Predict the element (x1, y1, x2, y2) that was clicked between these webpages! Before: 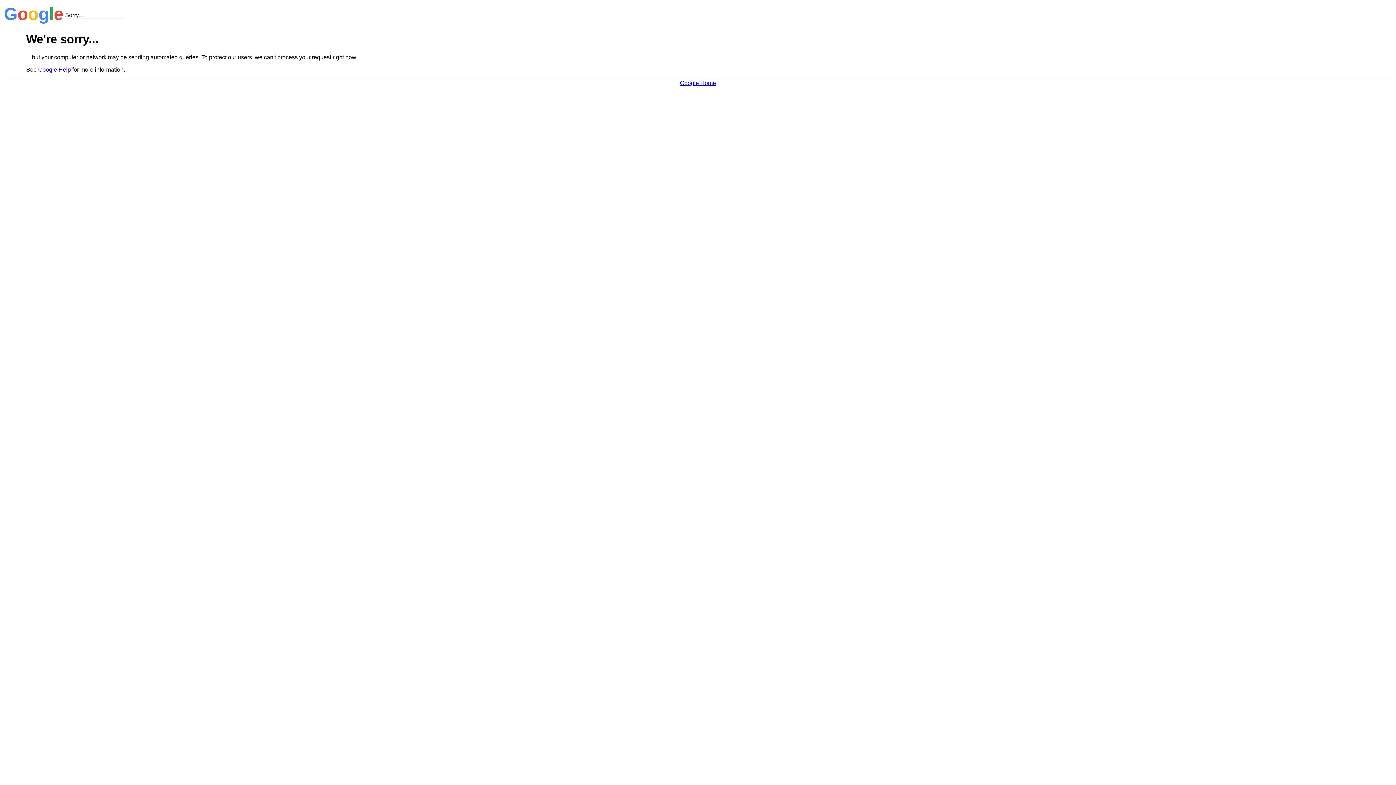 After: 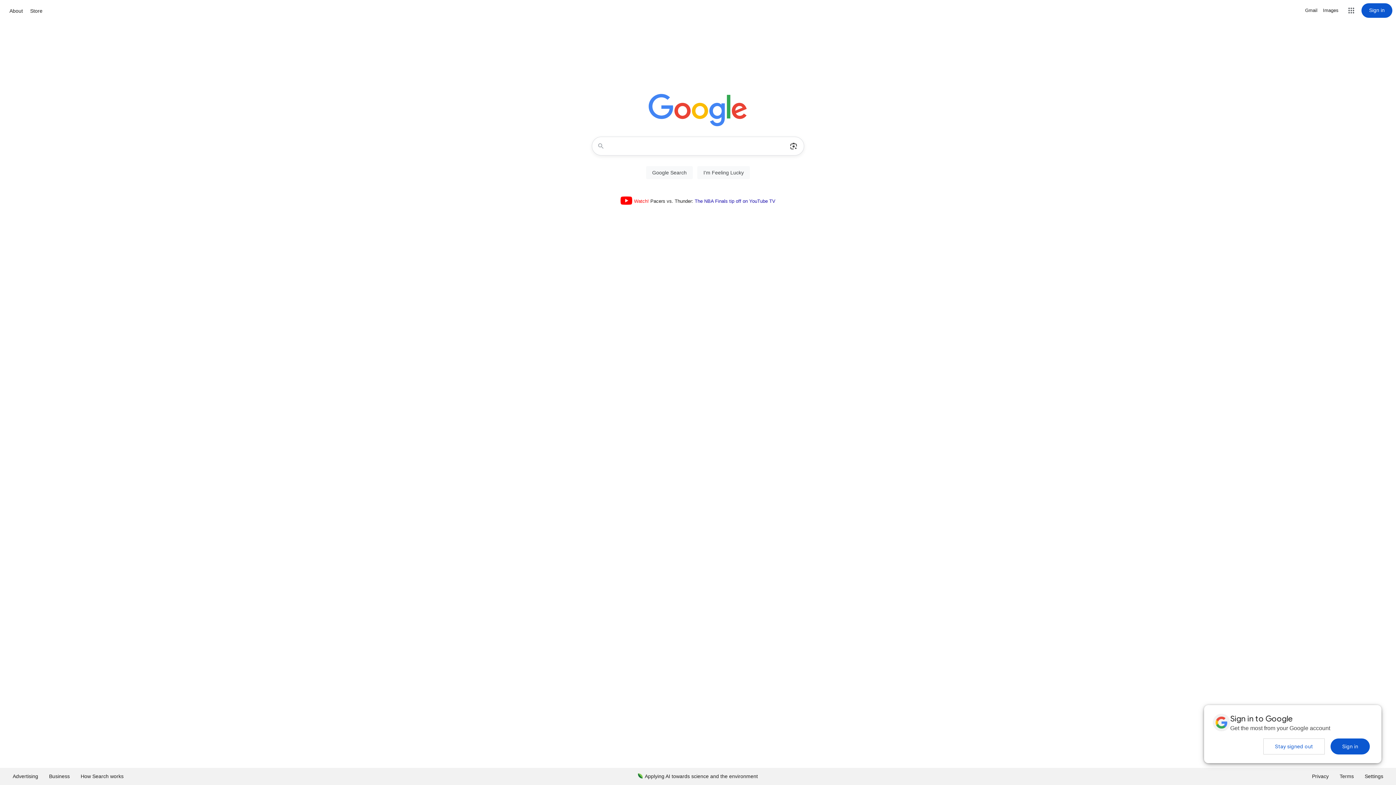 Action: label: Google Home bbox: (680, 79, 716, 86)